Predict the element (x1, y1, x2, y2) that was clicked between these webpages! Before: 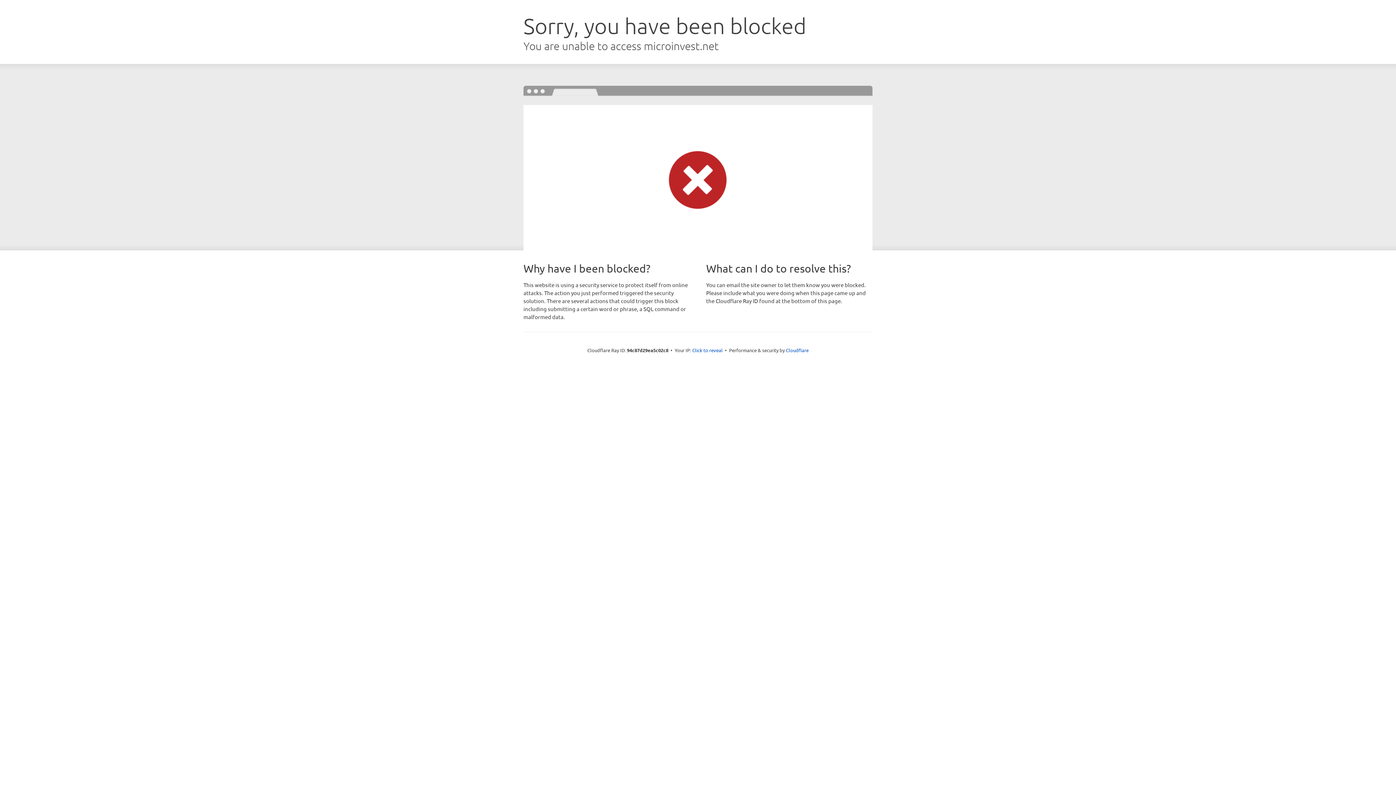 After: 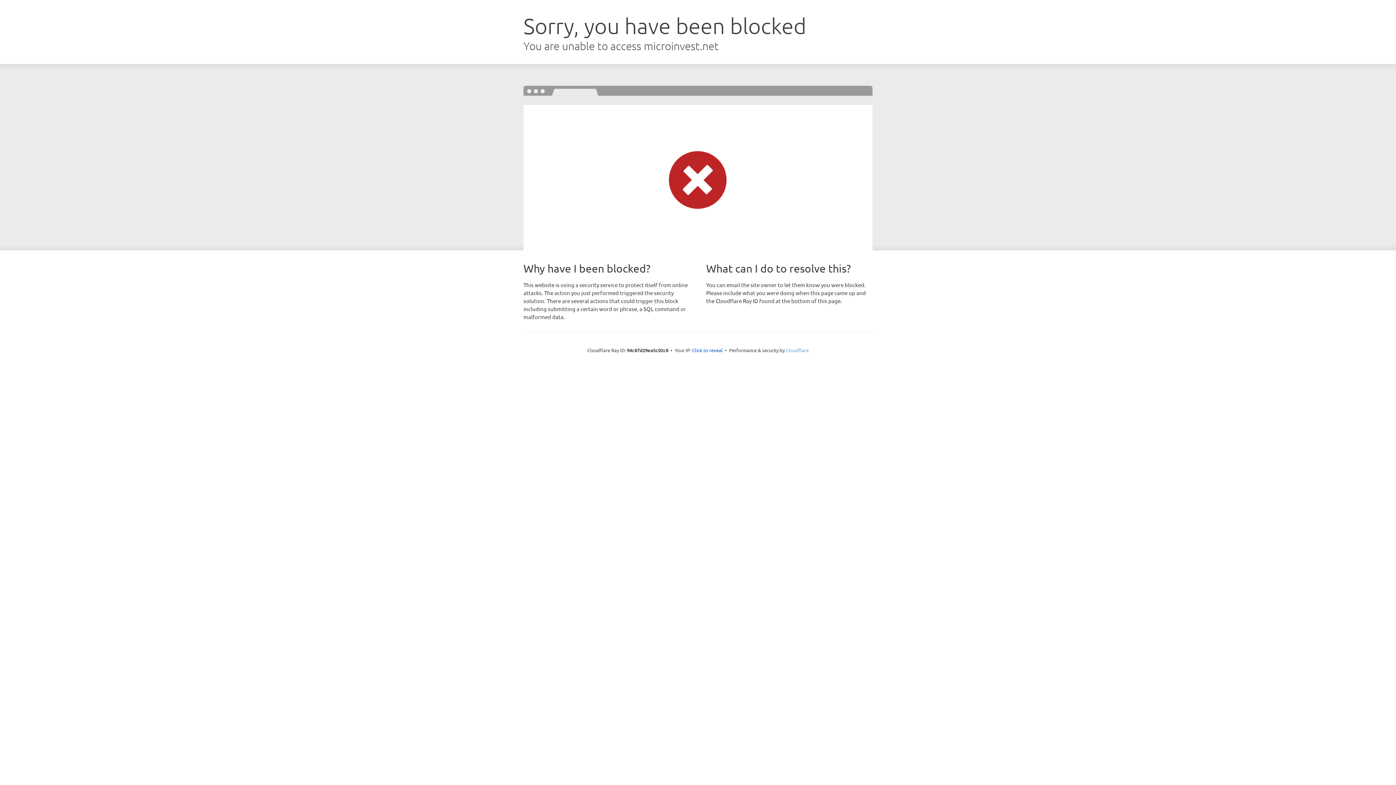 Action: bbox: (786, 347, 808, 353) label: Cloudflare